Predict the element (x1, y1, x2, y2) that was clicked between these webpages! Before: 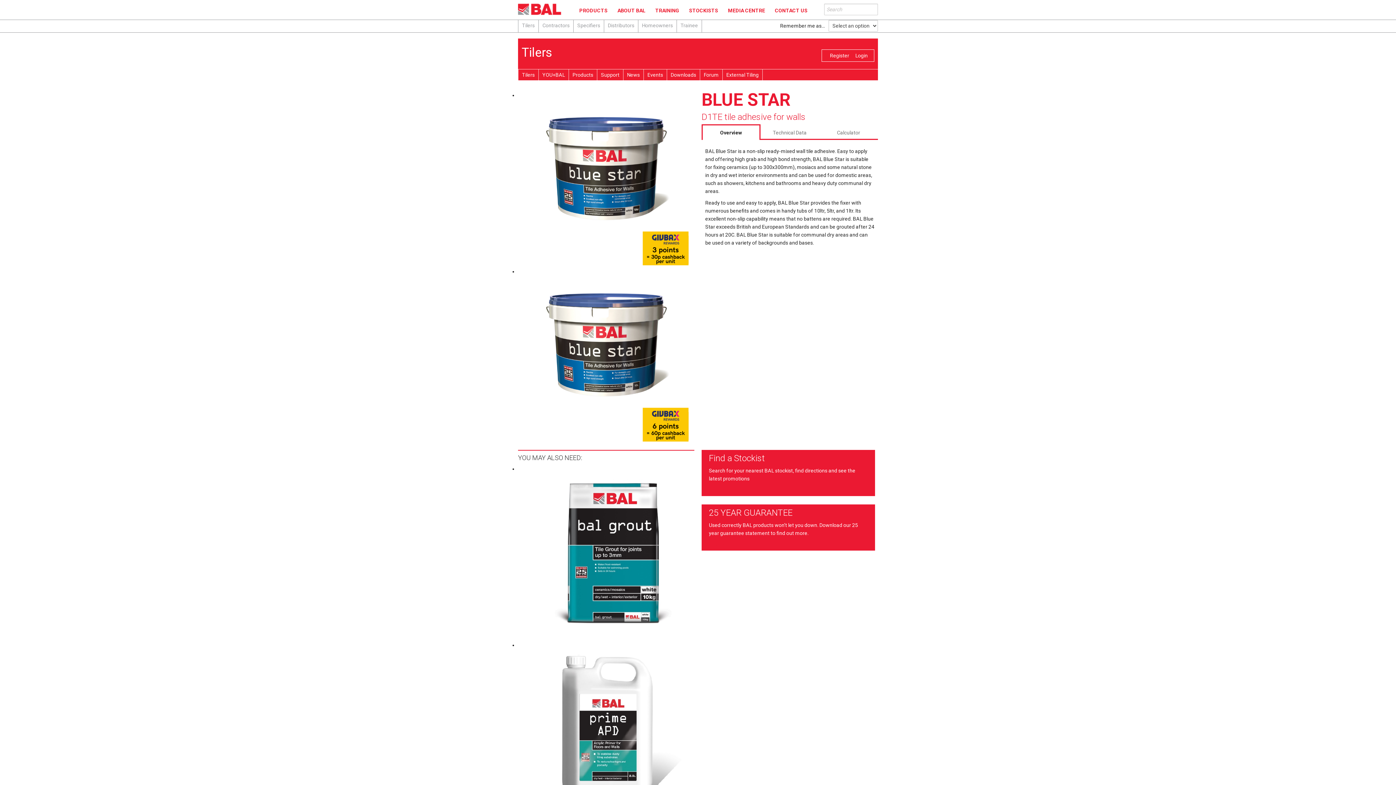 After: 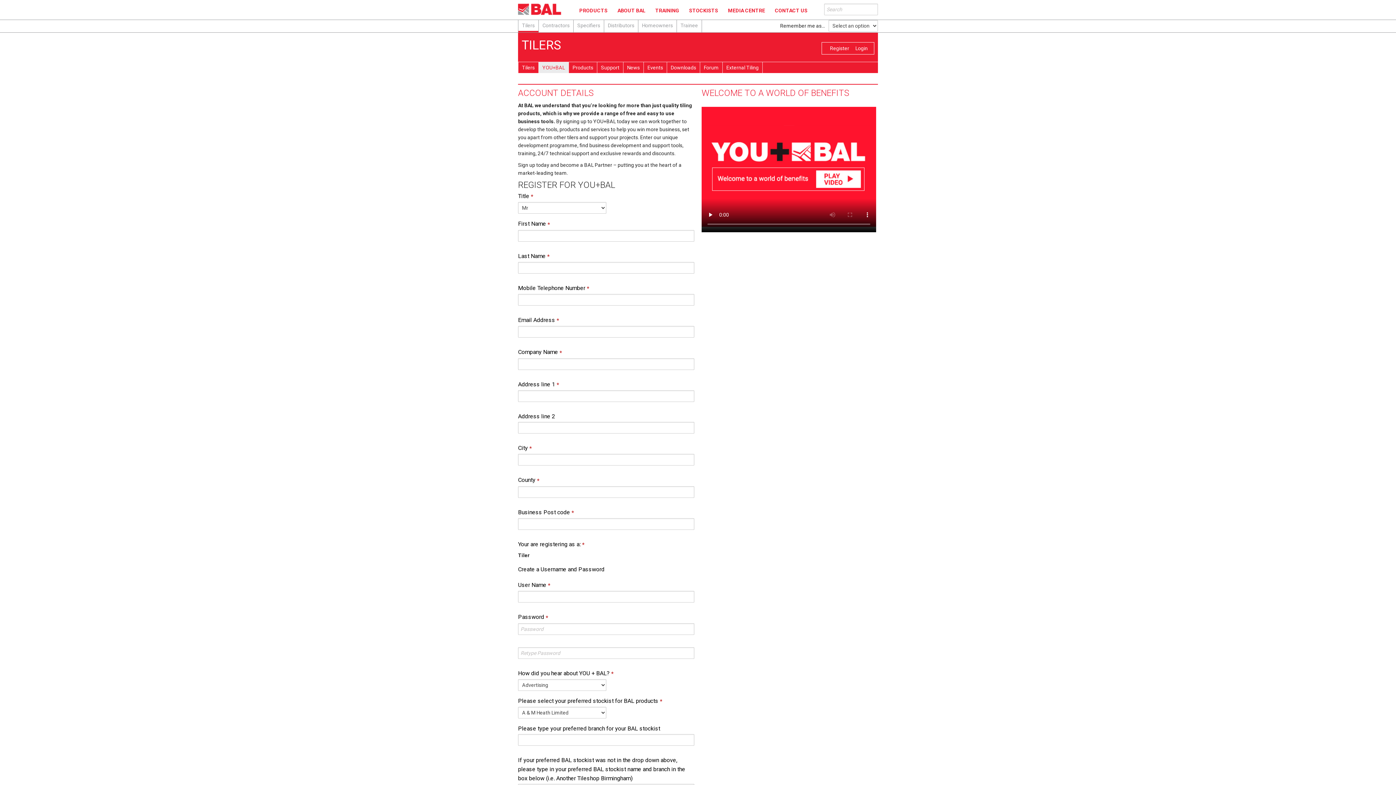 Action: label: Register bbox: (830, 51, 849, 59)